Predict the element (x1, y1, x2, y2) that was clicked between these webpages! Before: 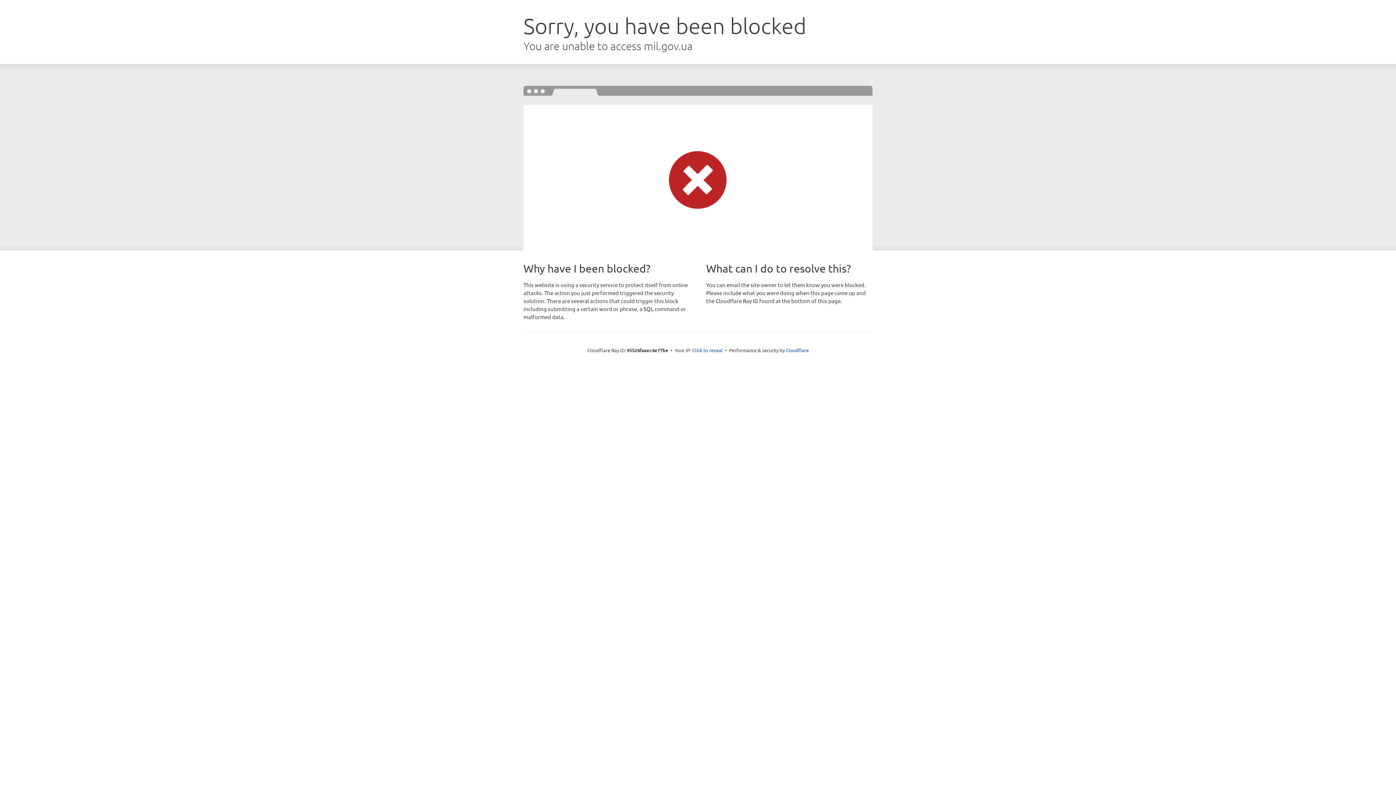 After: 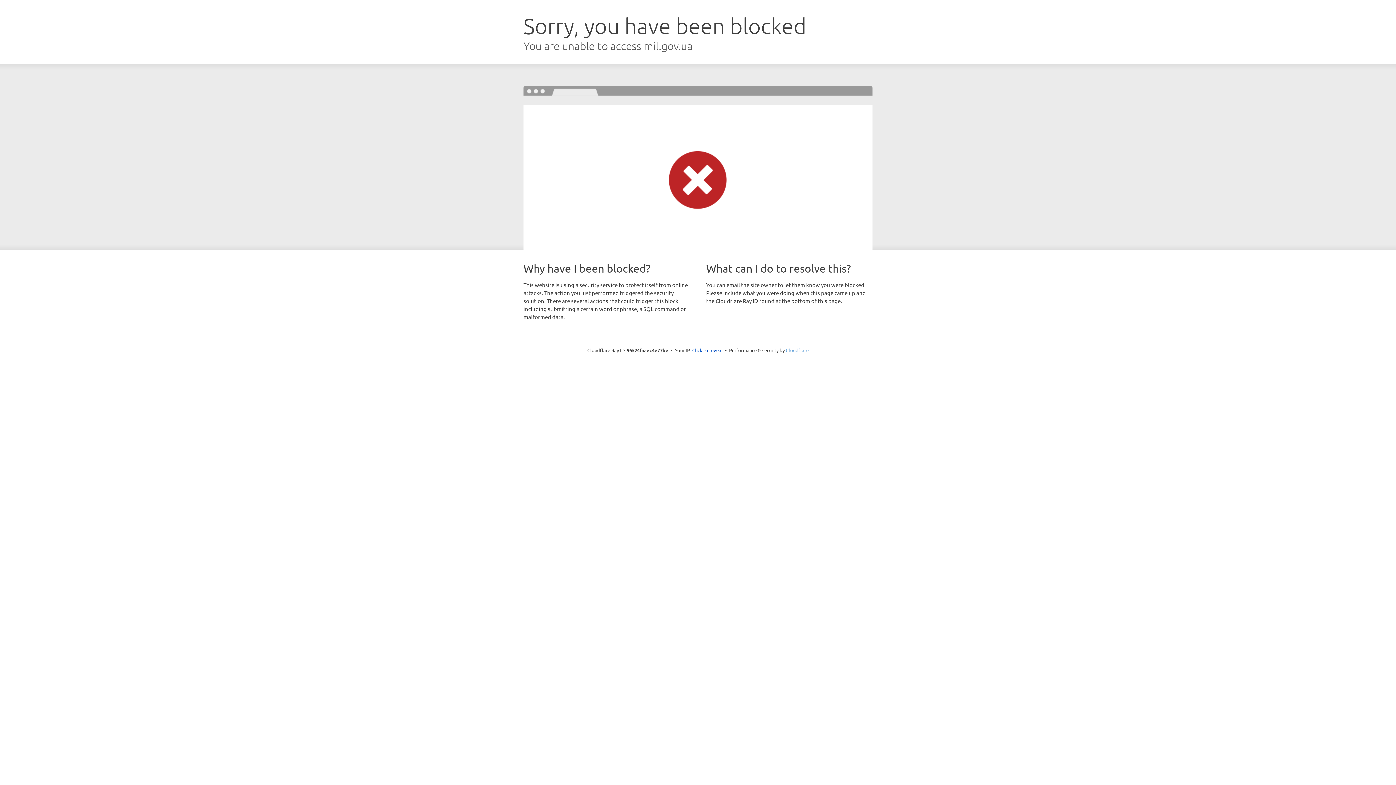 Action: bbox: (786, 347, 808, 353) label: Cloudflare